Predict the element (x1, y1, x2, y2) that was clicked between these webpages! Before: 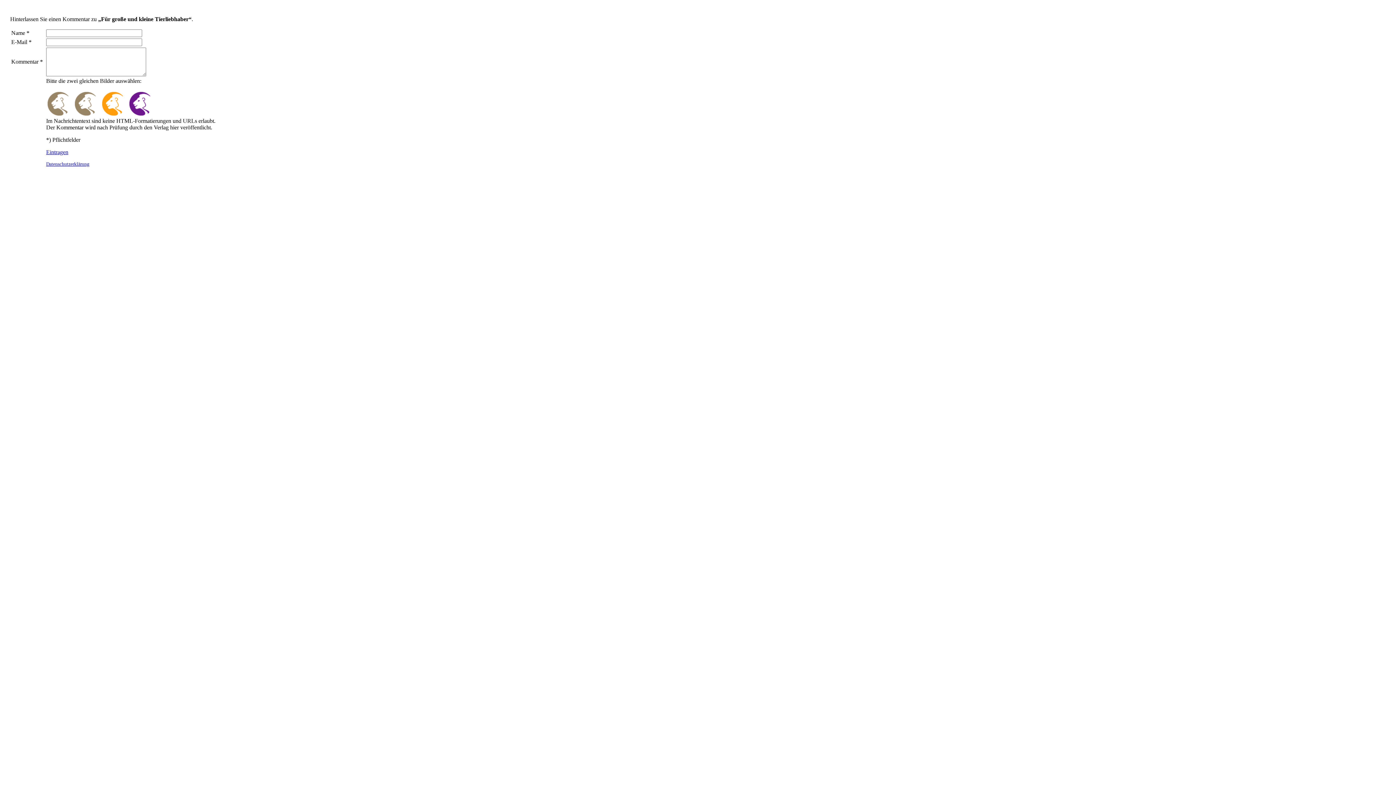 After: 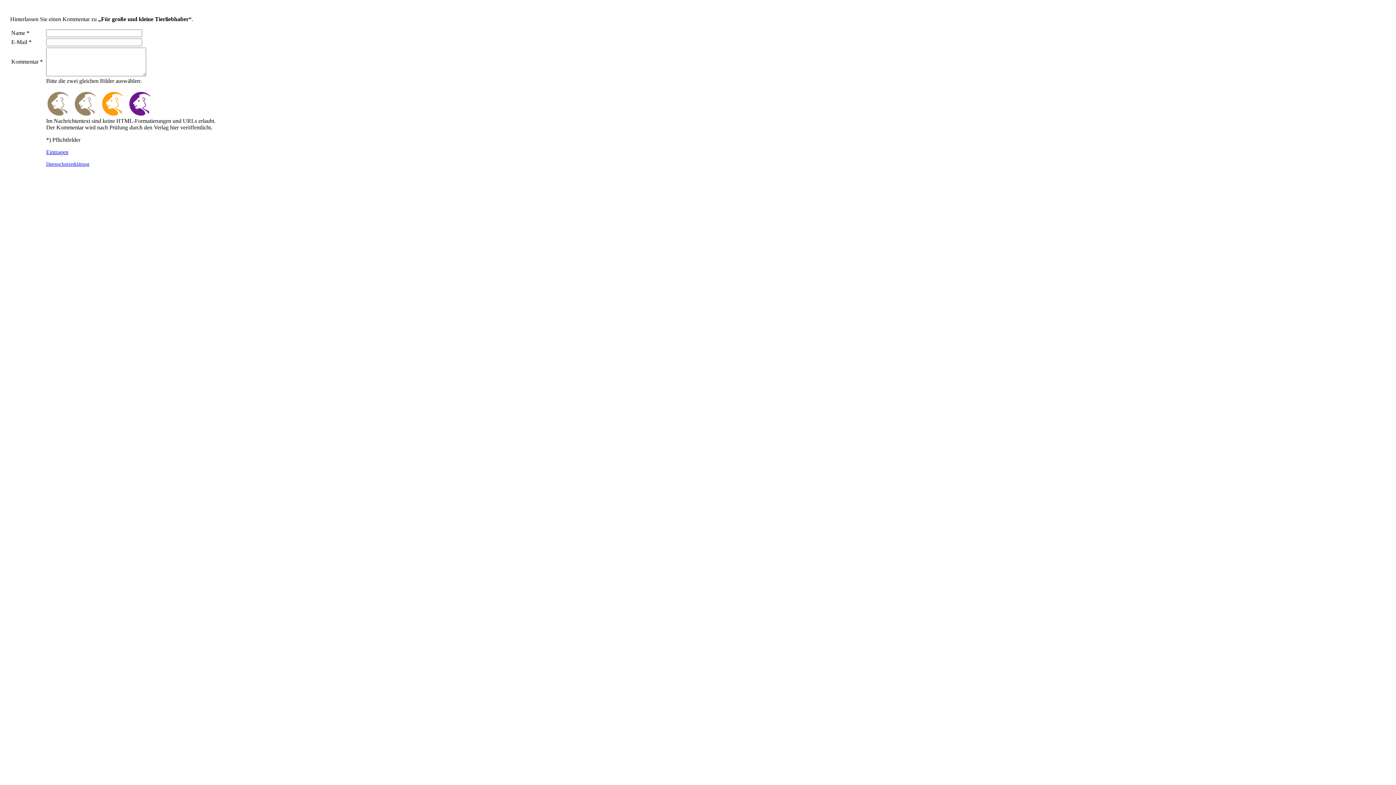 Action: label: Datenschutzerklärung bbox: (46, 161, 89, 166)